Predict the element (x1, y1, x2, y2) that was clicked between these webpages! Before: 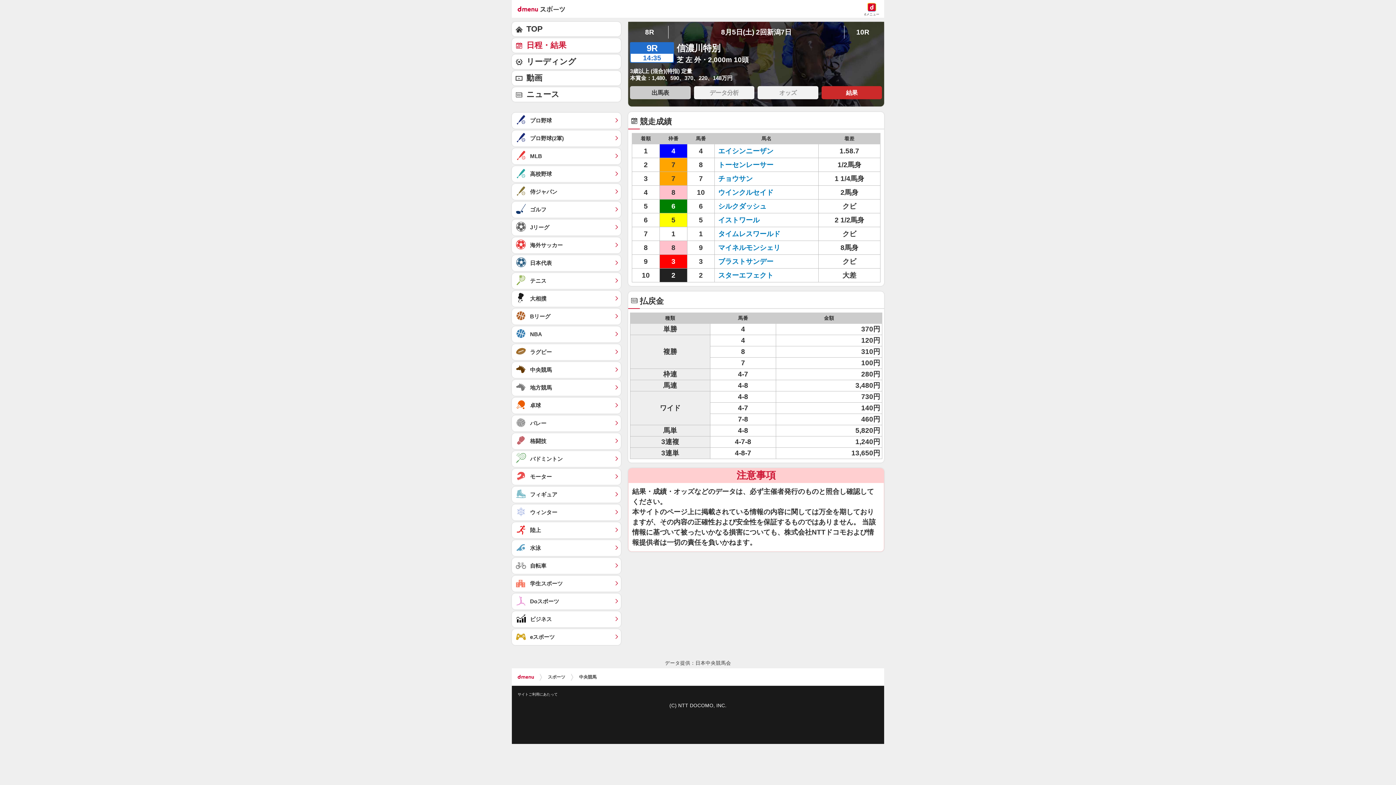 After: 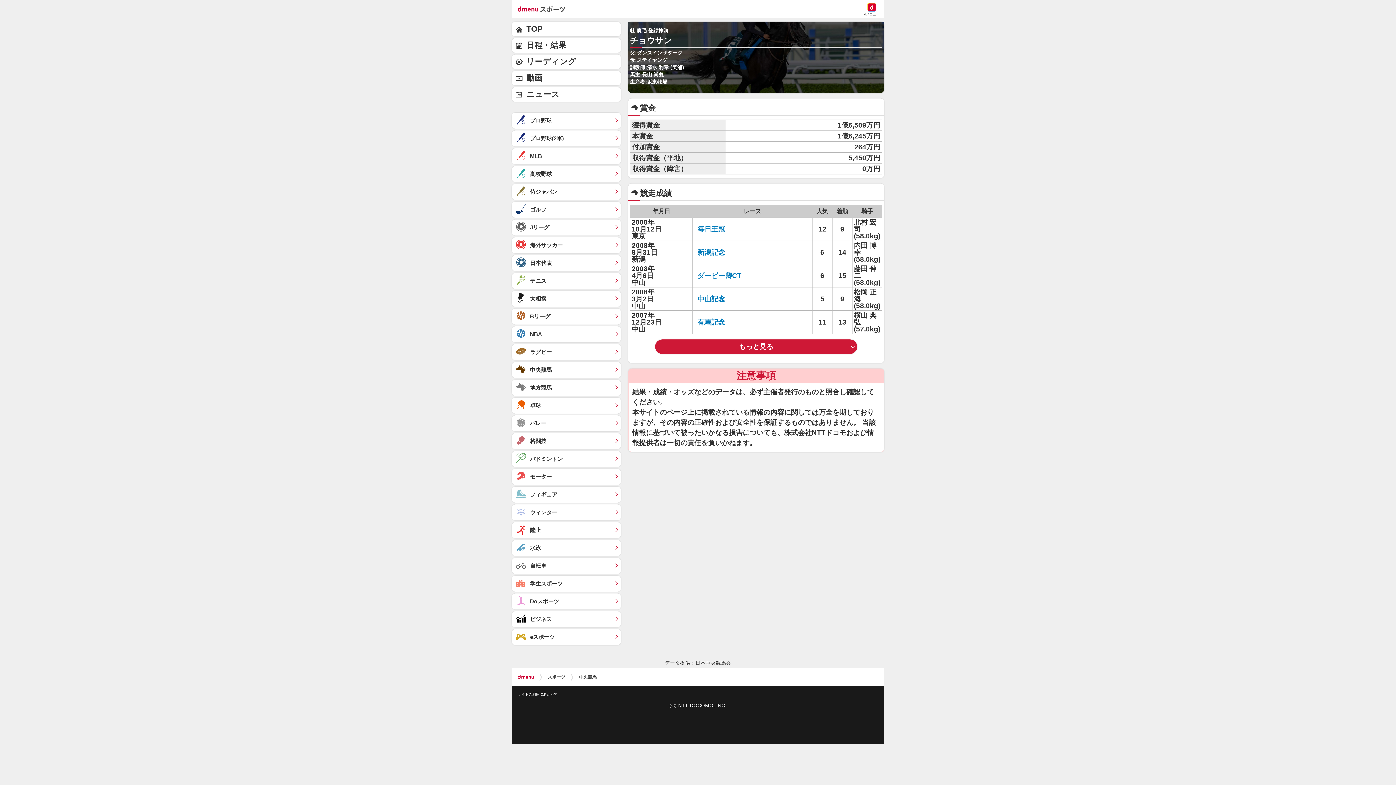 Action: label: チョウサン bbox: (718, 174, 752, 182)